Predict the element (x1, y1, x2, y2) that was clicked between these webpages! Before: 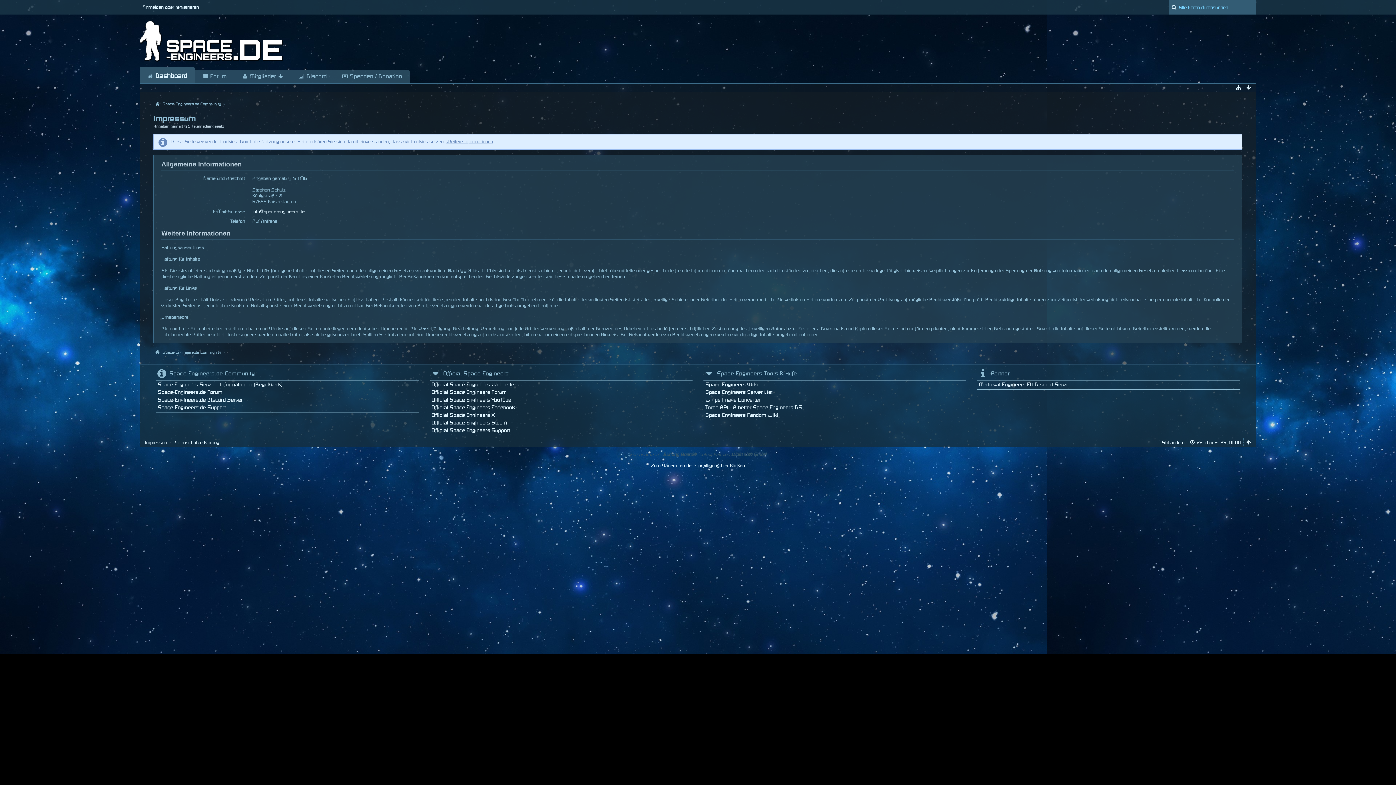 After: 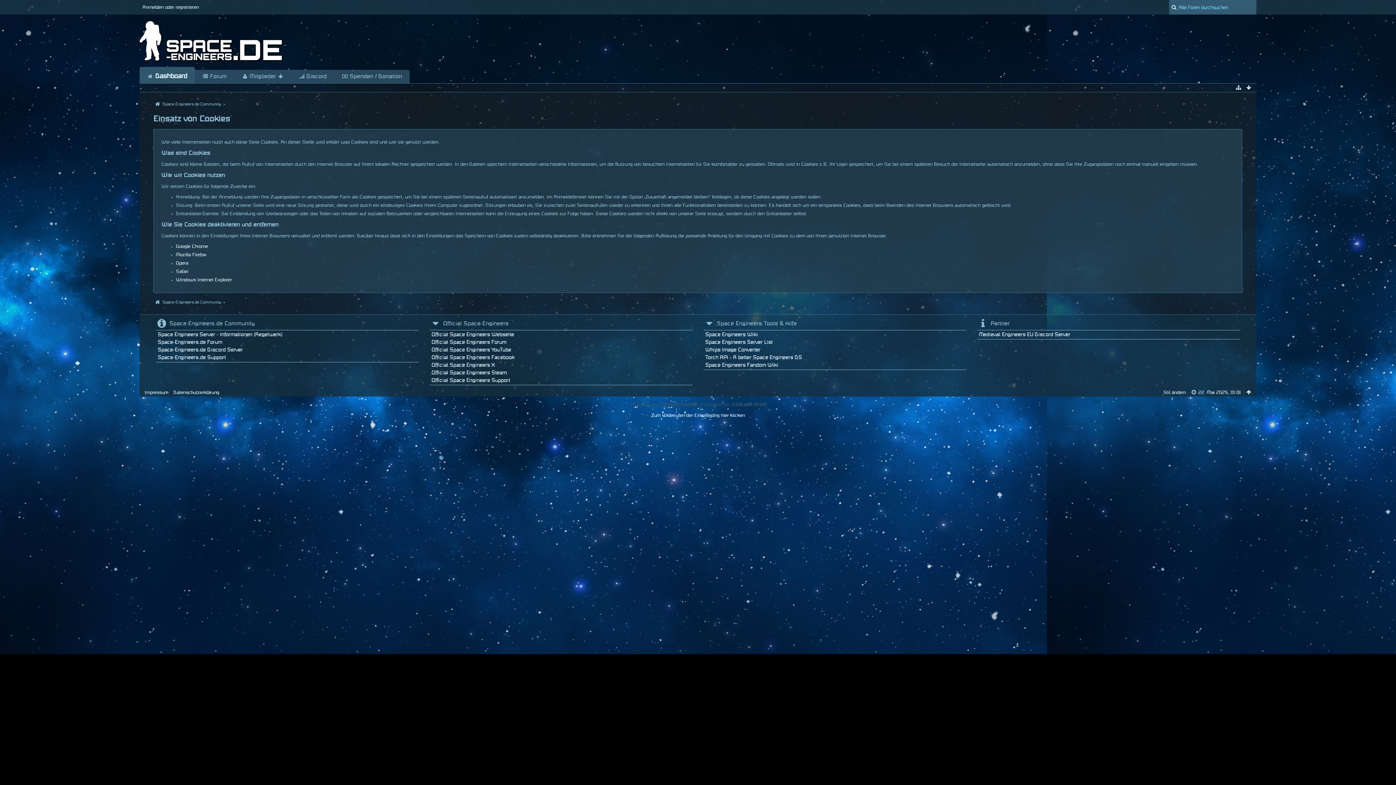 Action: bbox: (446, 139, 493, 143) label: Weitere Informationen